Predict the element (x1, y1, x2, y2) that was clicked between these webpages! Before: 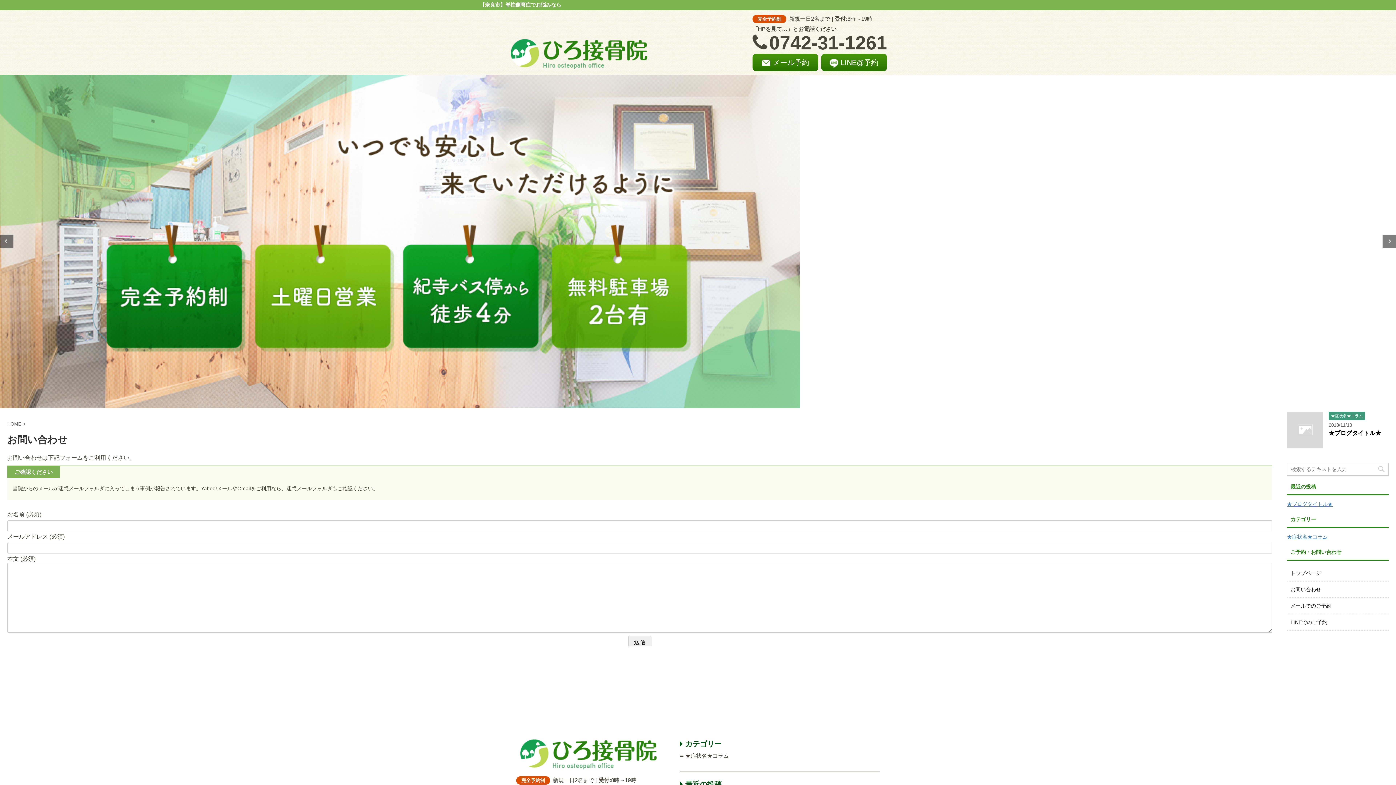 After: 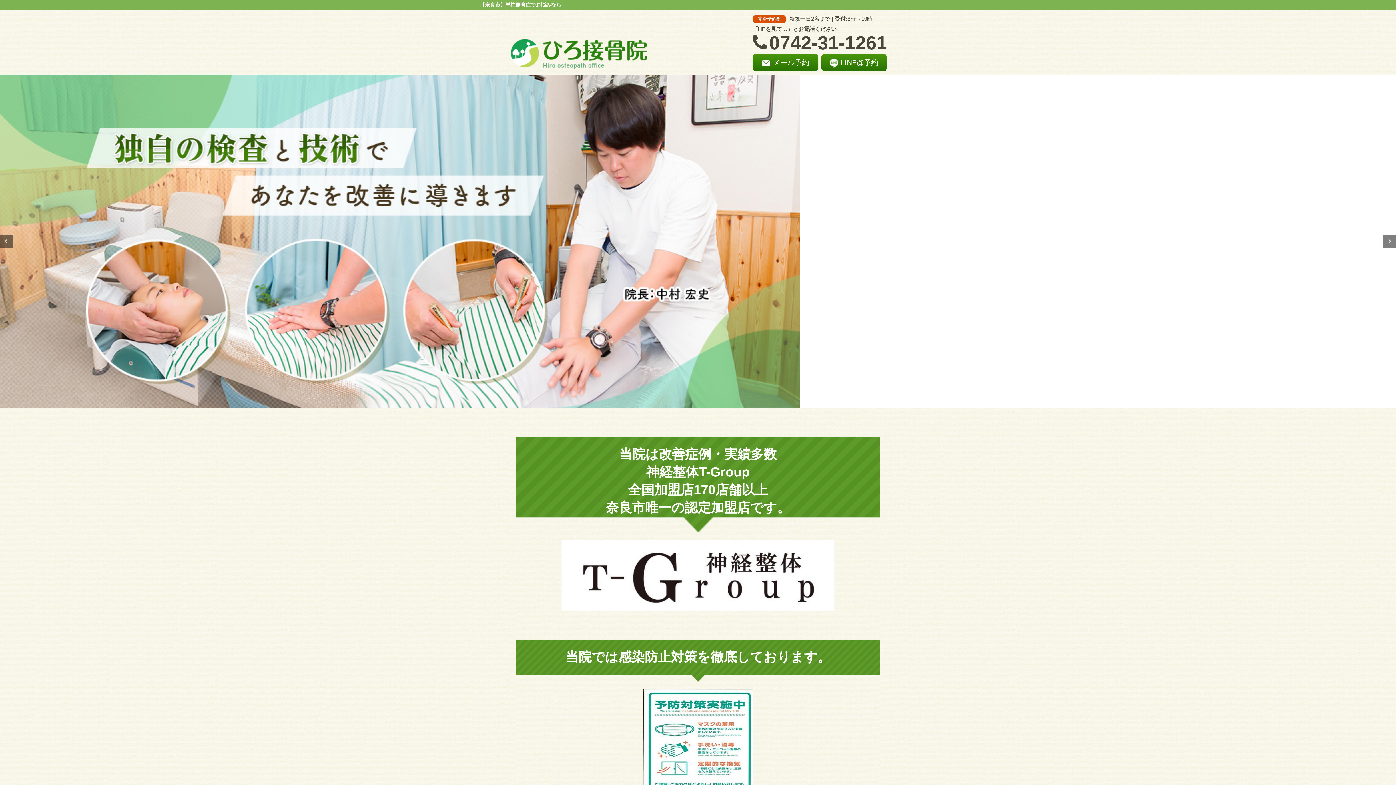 Action: bbox: (520, 763, 657, 772)